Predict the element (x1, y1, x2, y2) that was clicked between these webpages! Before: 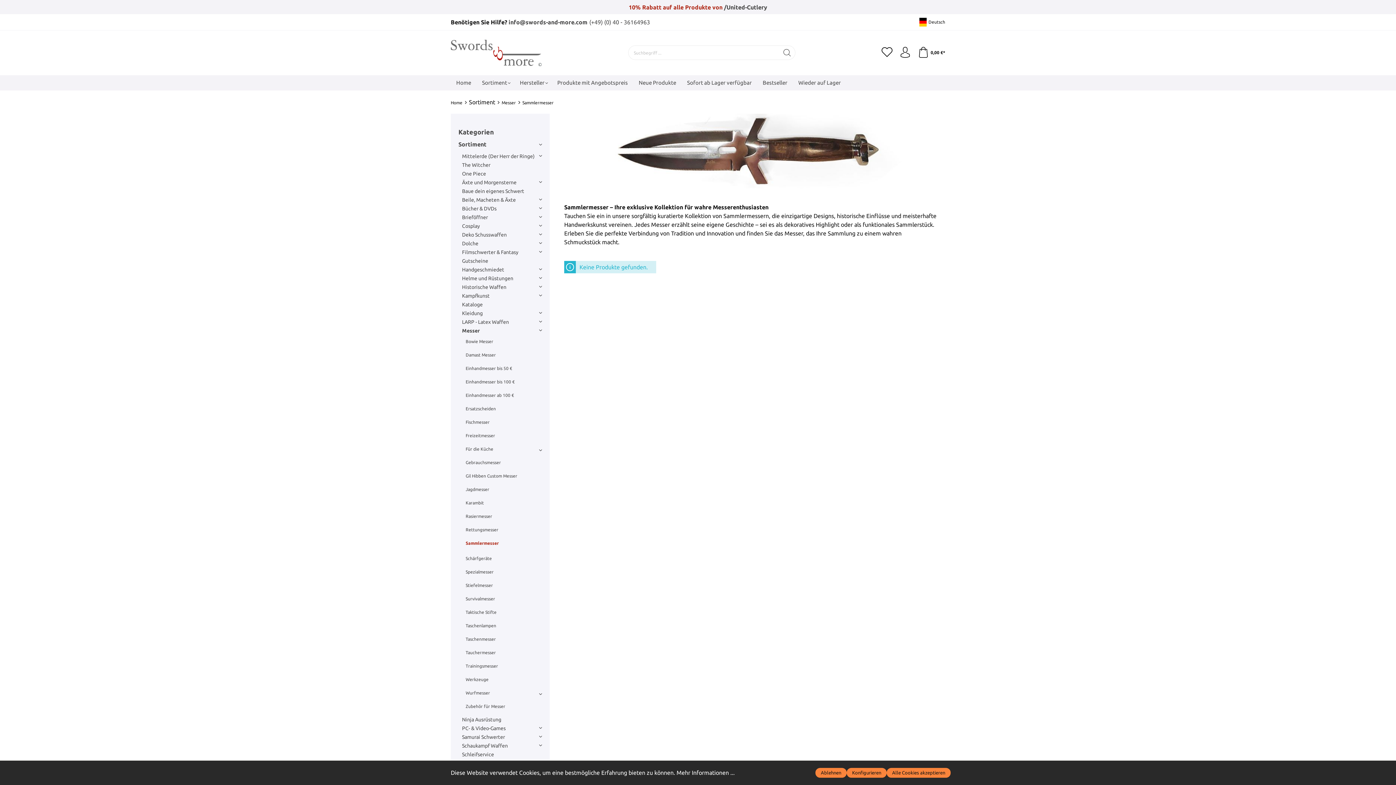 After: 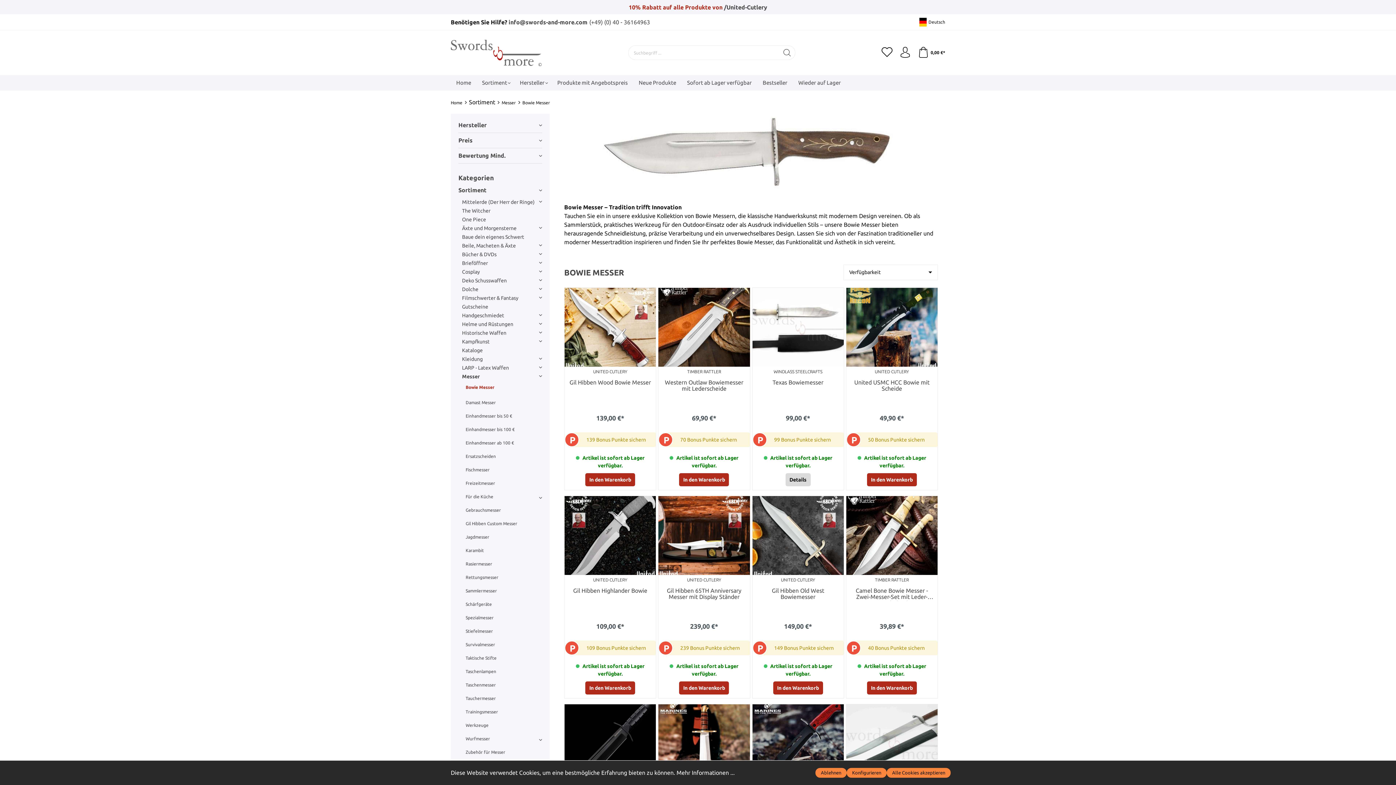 Action: bbox: (465, 335, 542, 348) label: Bowie Messer